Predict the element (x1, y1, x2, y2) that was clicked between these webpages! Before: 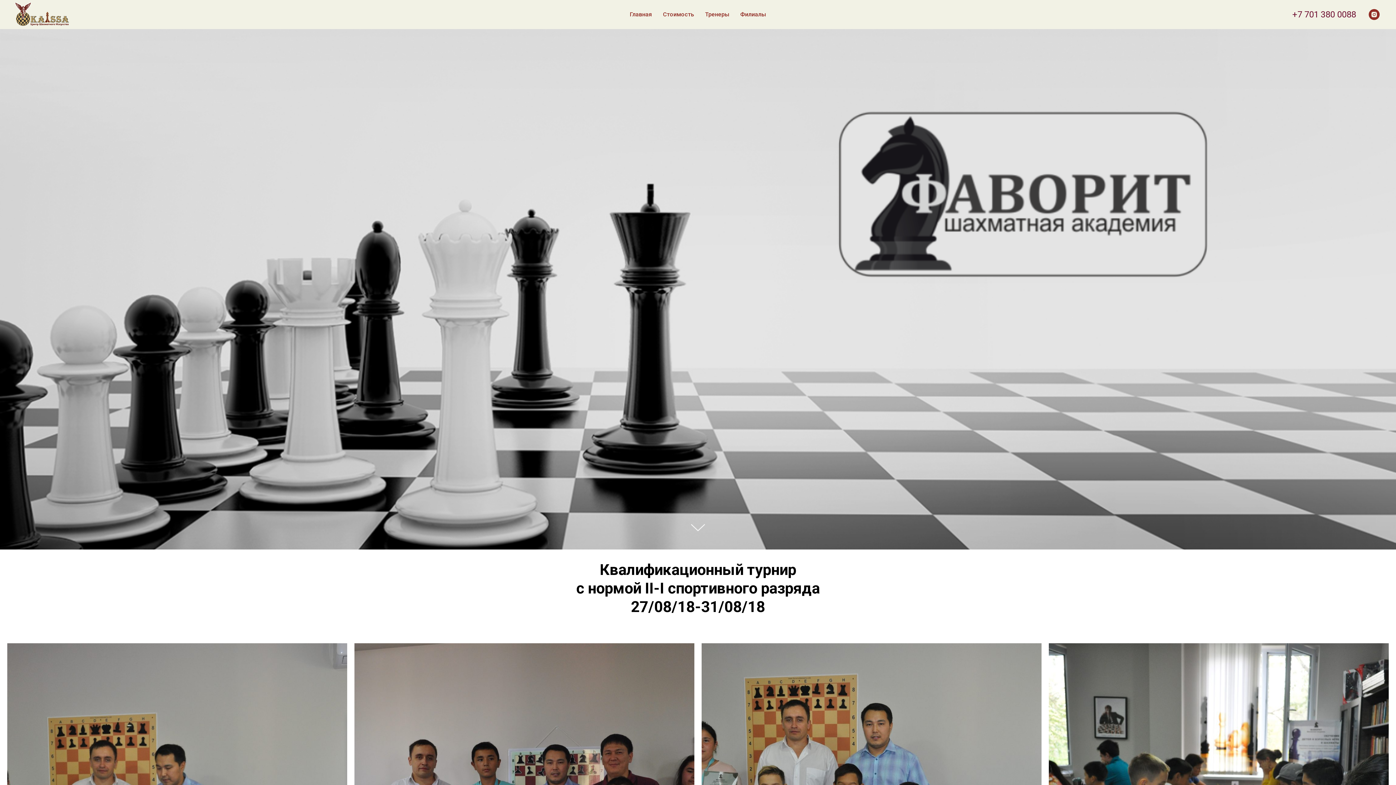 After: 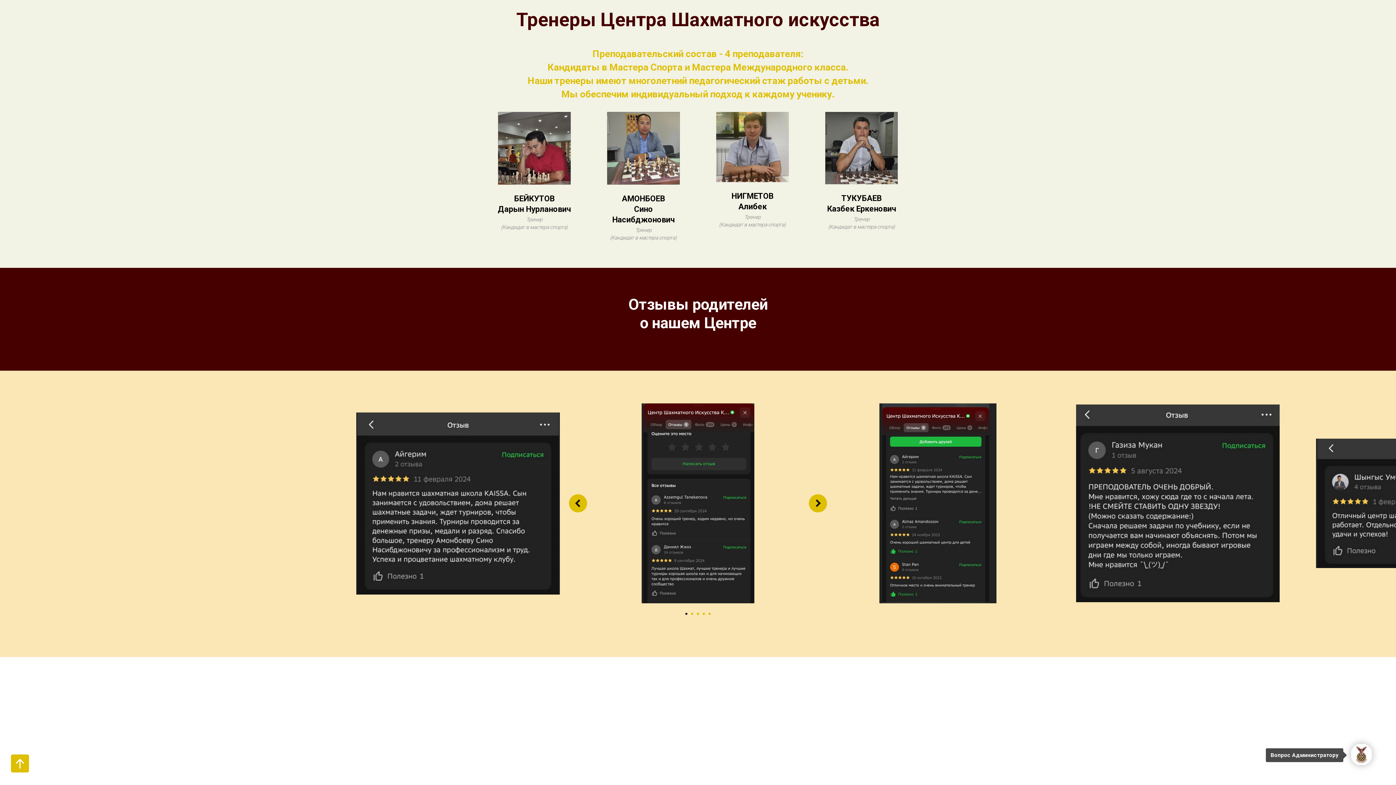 Action: label: Тренеры bbox: (705, 10, 729, 17)